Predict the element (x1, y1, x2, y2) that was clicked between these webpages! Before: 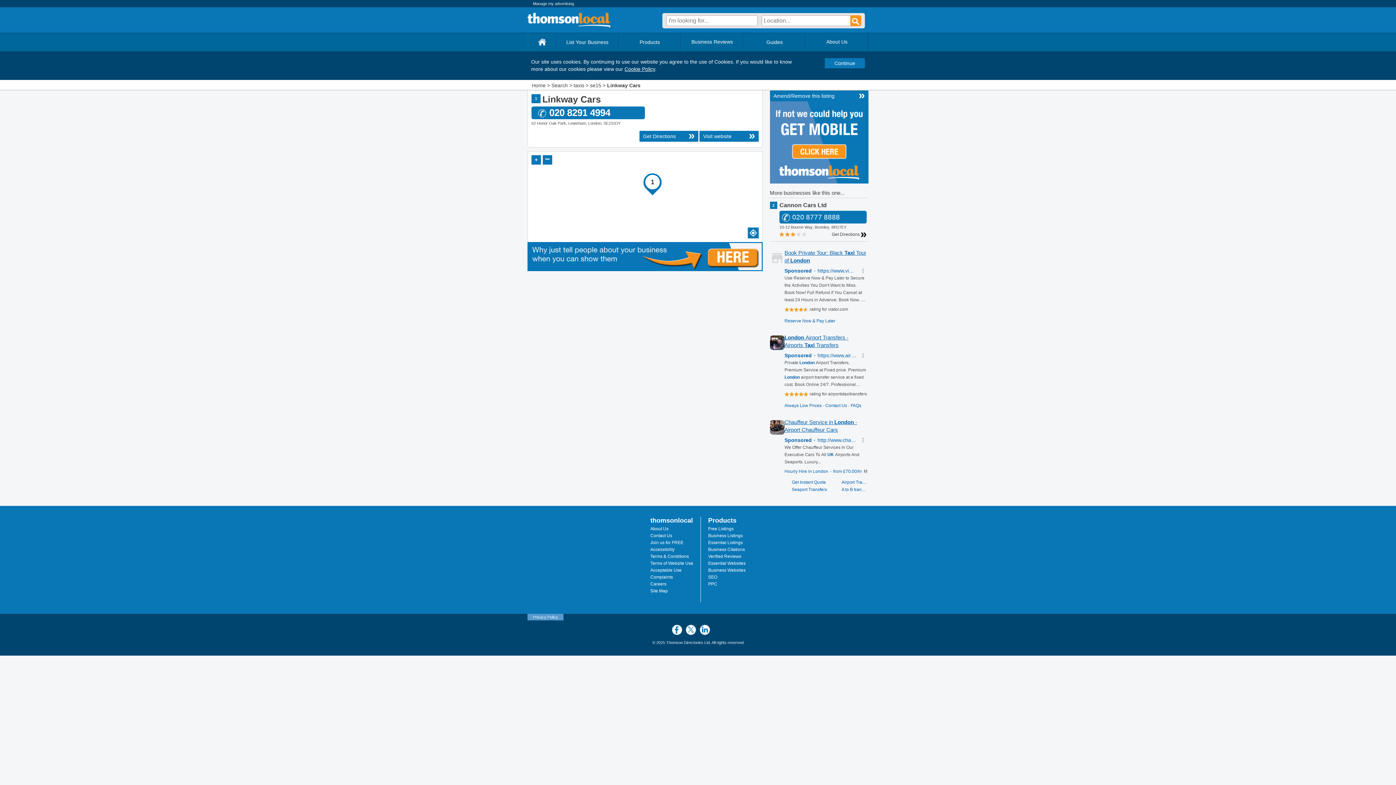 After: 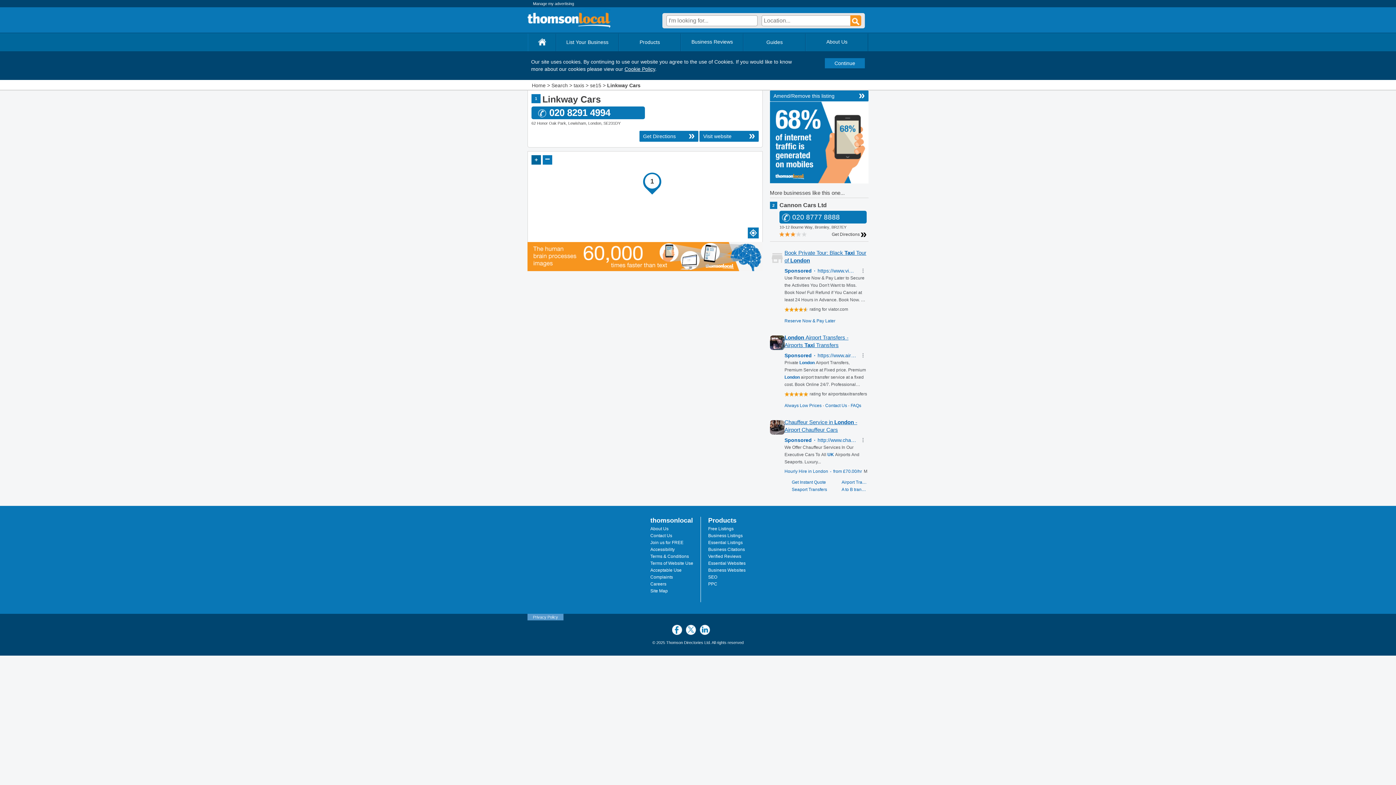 Action: label: Zoom in bbox: (531, 155, 541, 164)